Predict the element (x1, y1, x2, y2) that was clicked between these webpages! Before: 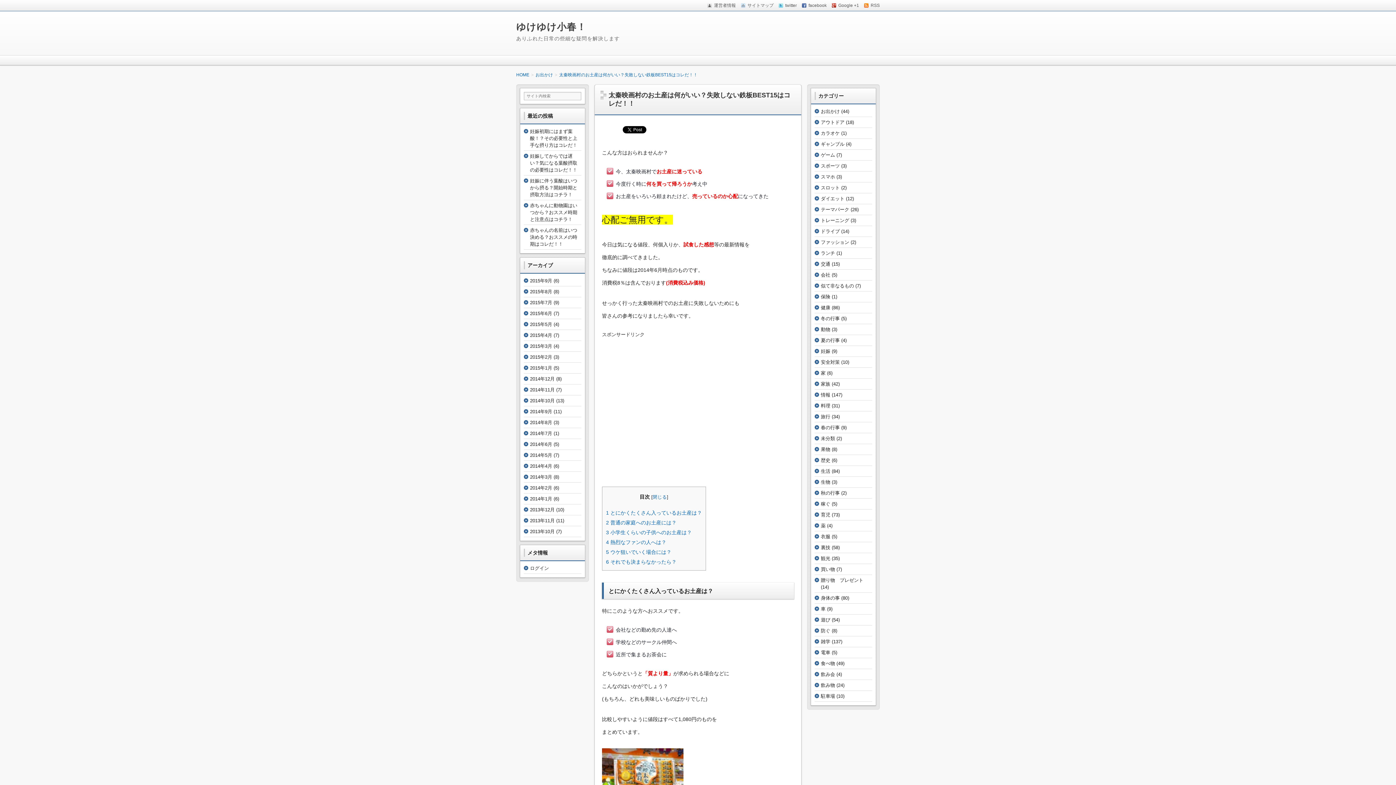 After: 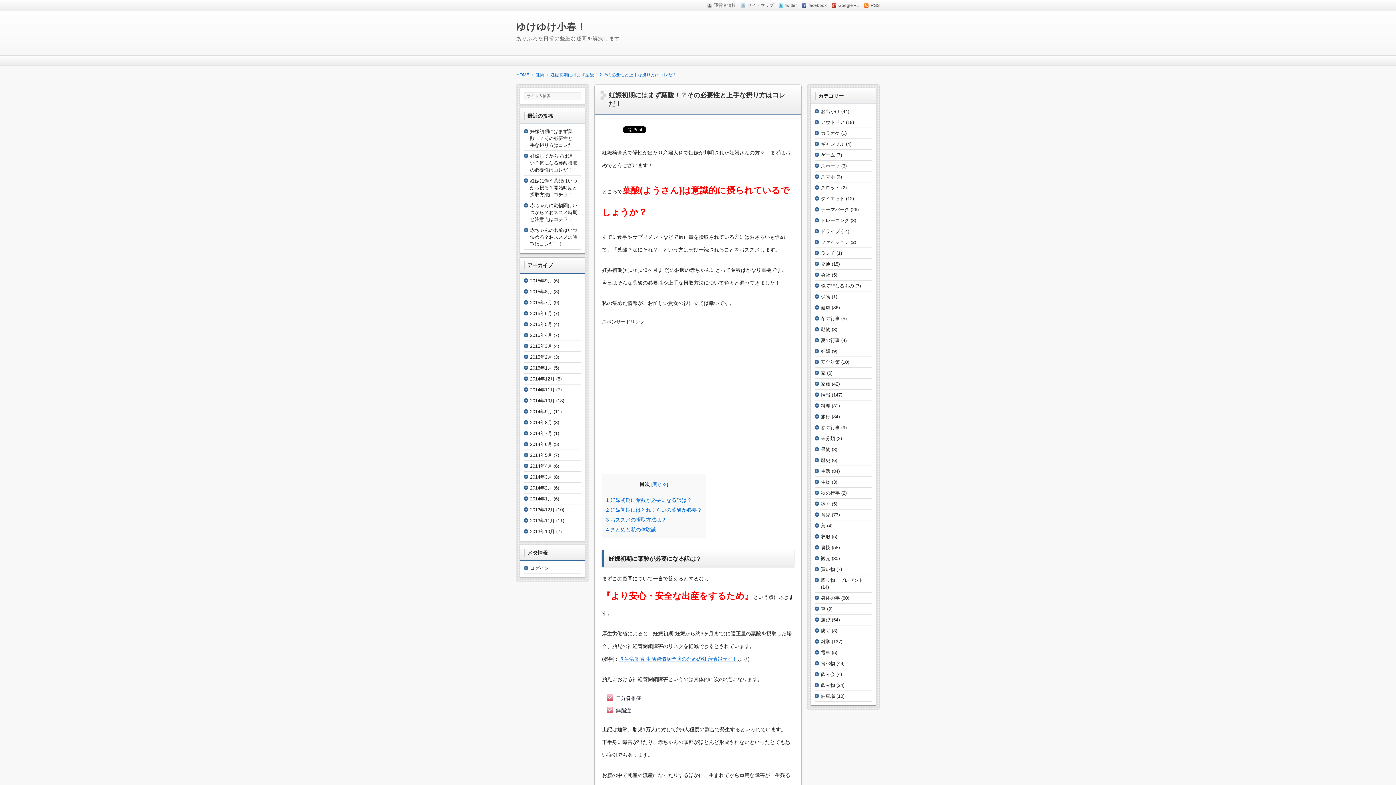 Action: label: 妊娠初期にはまず葉酸！？その必要性と上手な摂り方はコレだ！ bbox: (530, 128, 577, 147)